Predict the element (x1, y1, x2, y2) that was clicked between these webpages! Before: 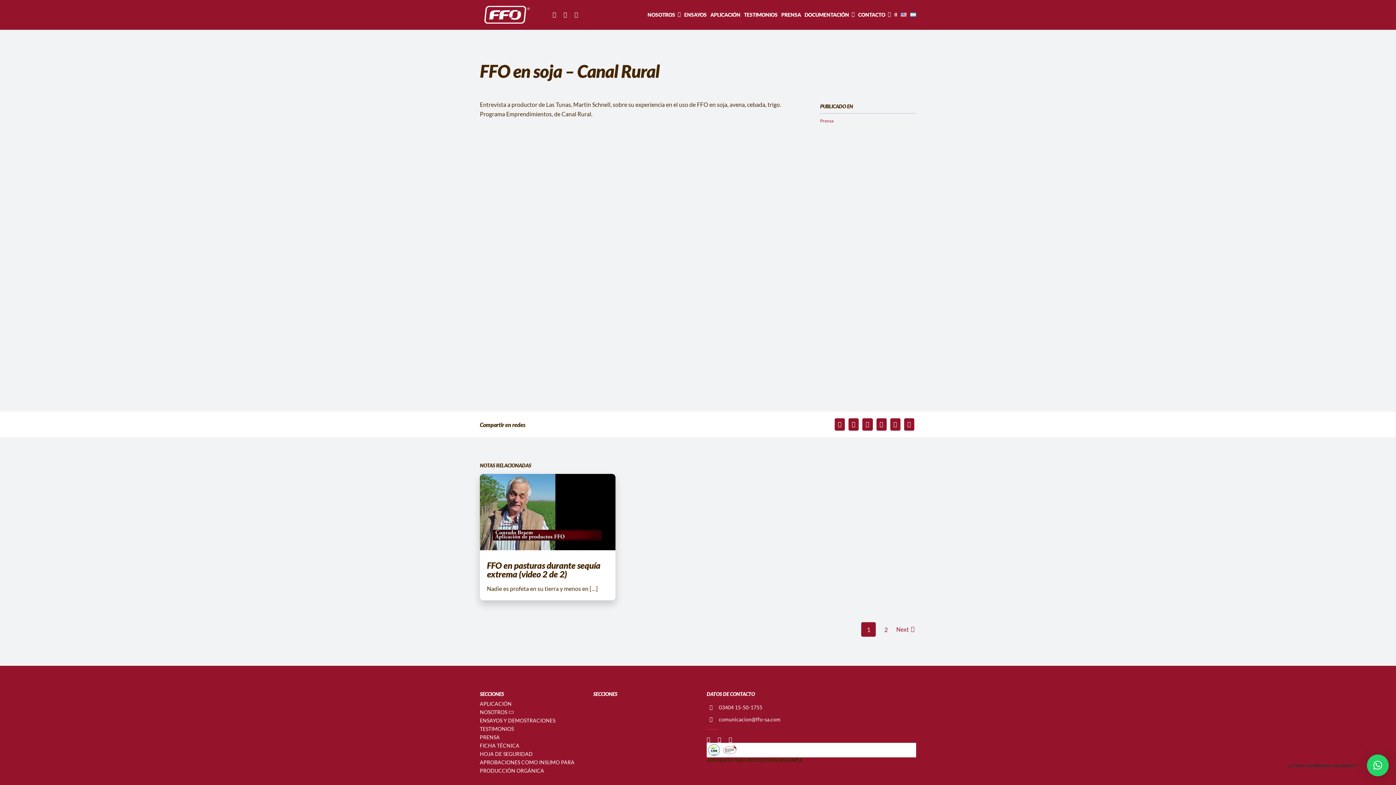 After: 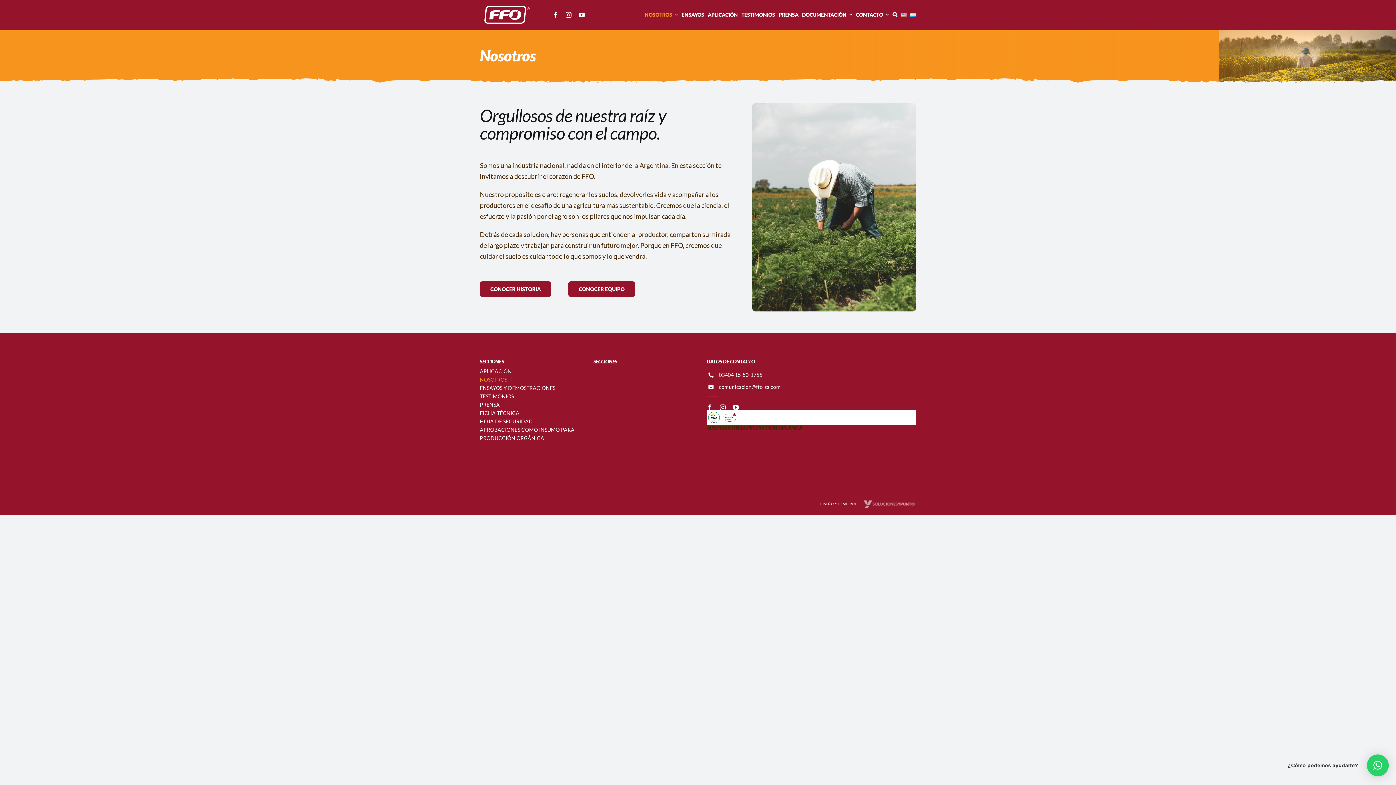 Action: bbox: (479, 708, 576, 716) label: NOSOTROS